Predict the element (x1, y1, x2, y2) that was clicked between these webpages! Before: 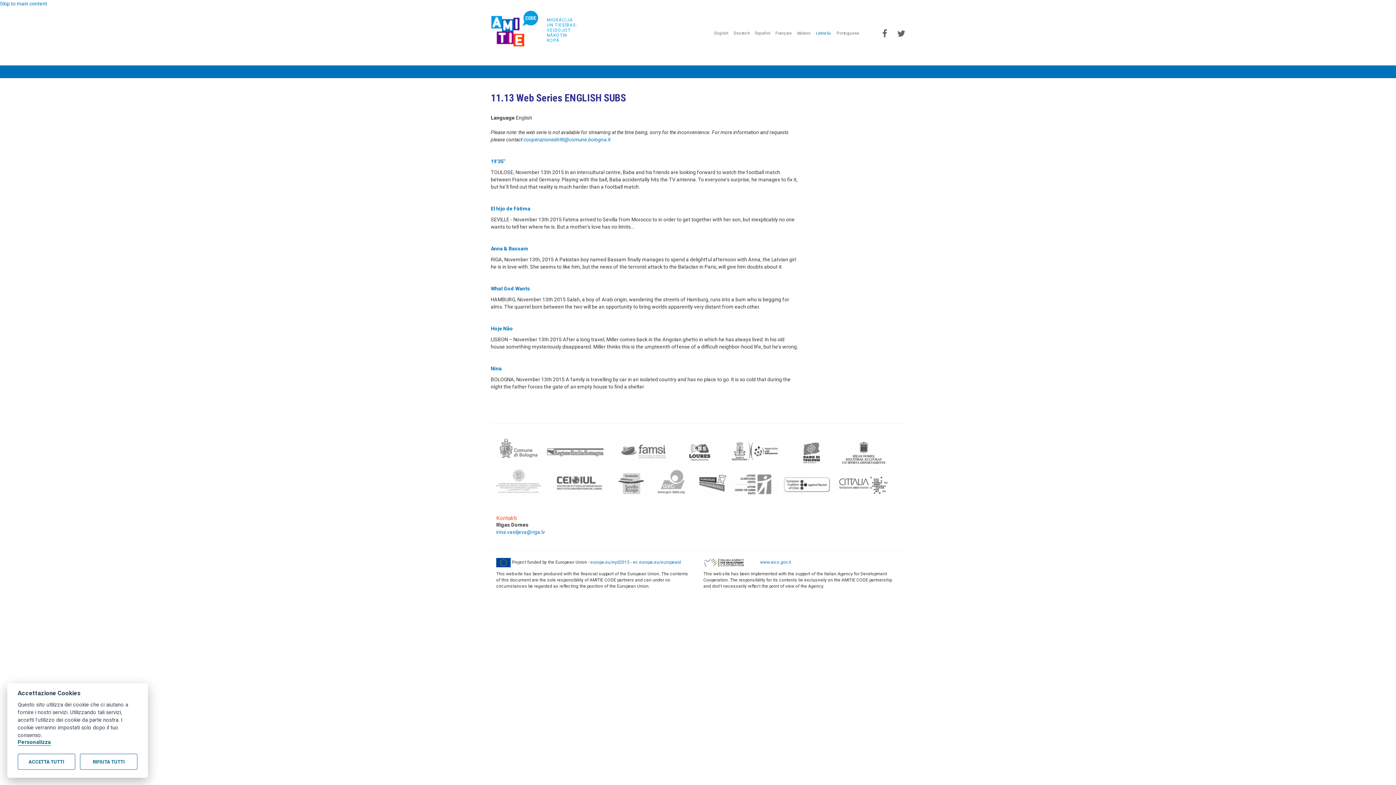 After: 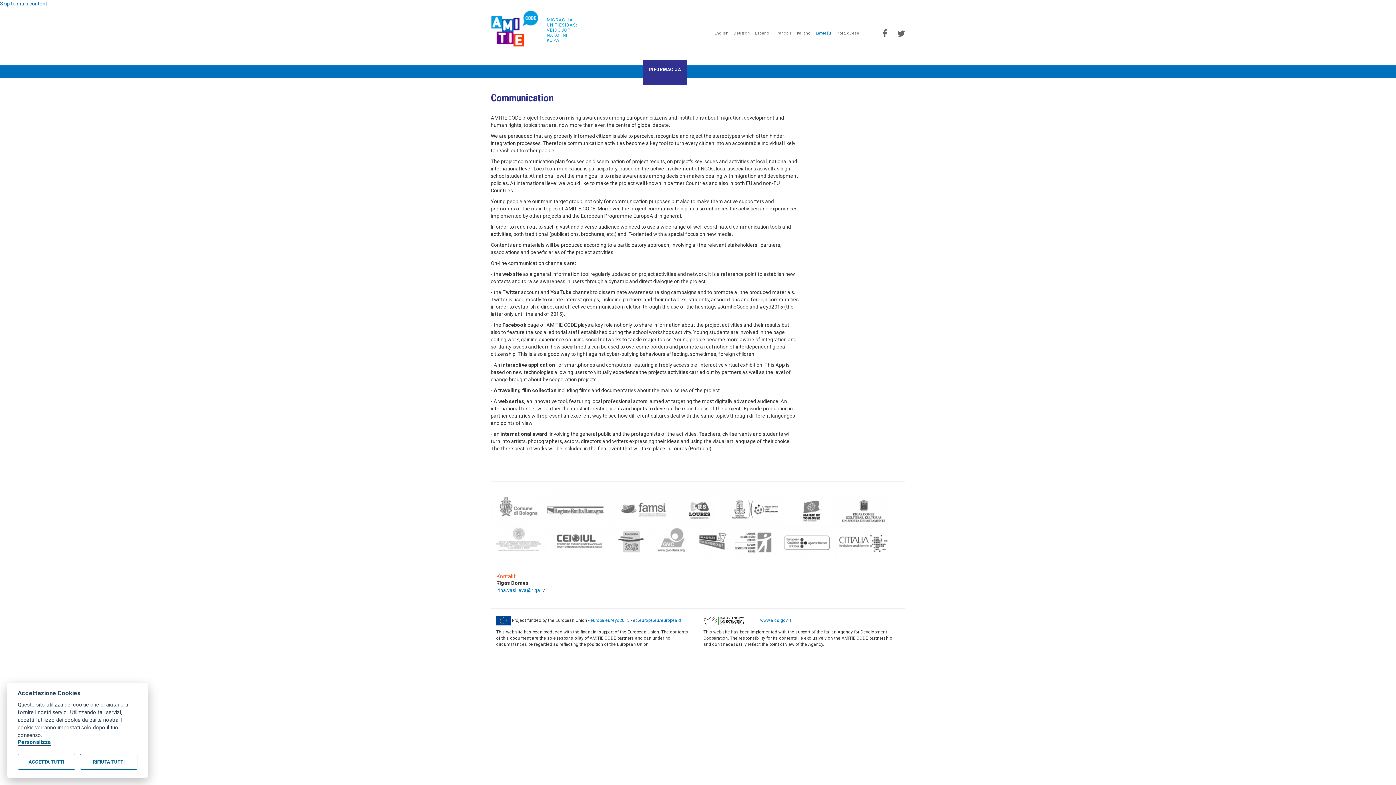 Action: label: INFORMĀCIJA bbox: (643, 60, 686, 85)